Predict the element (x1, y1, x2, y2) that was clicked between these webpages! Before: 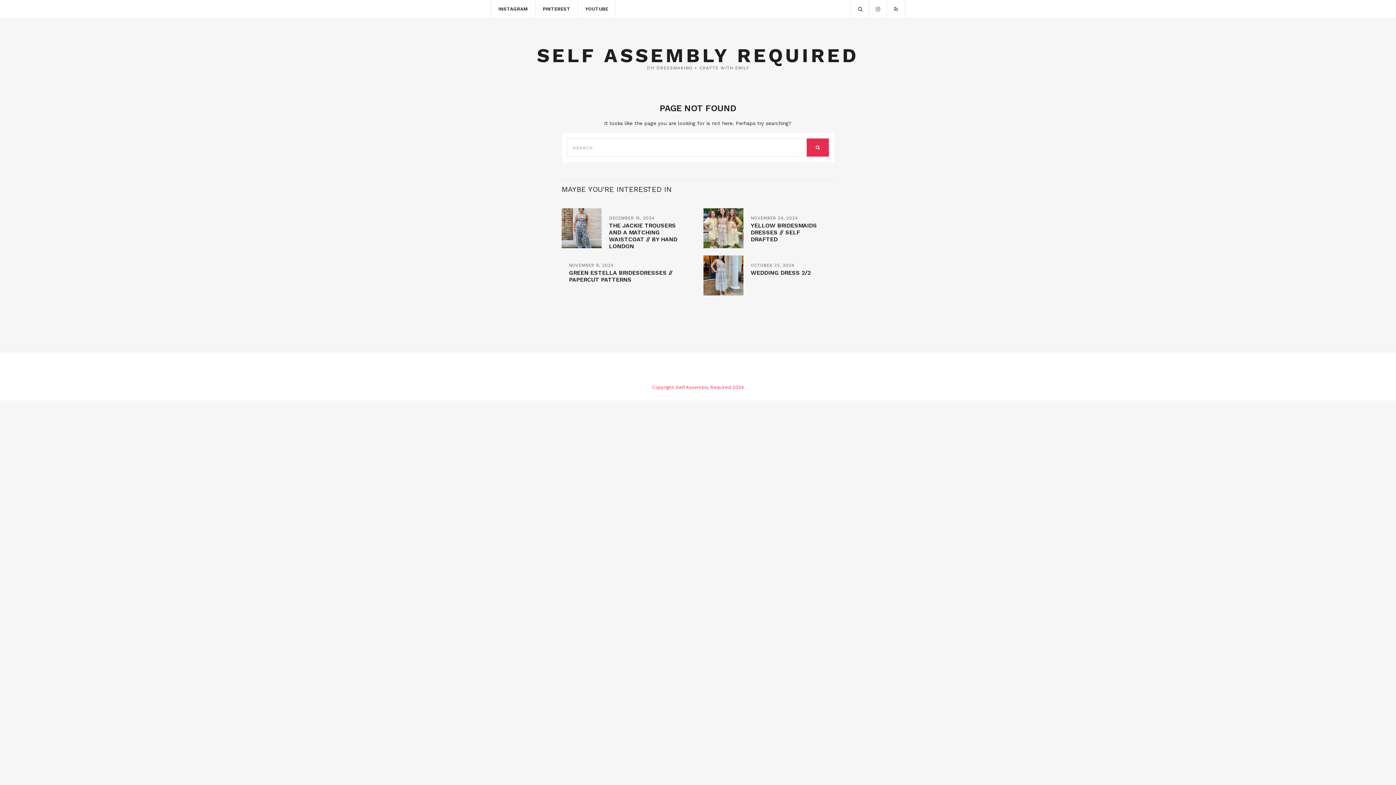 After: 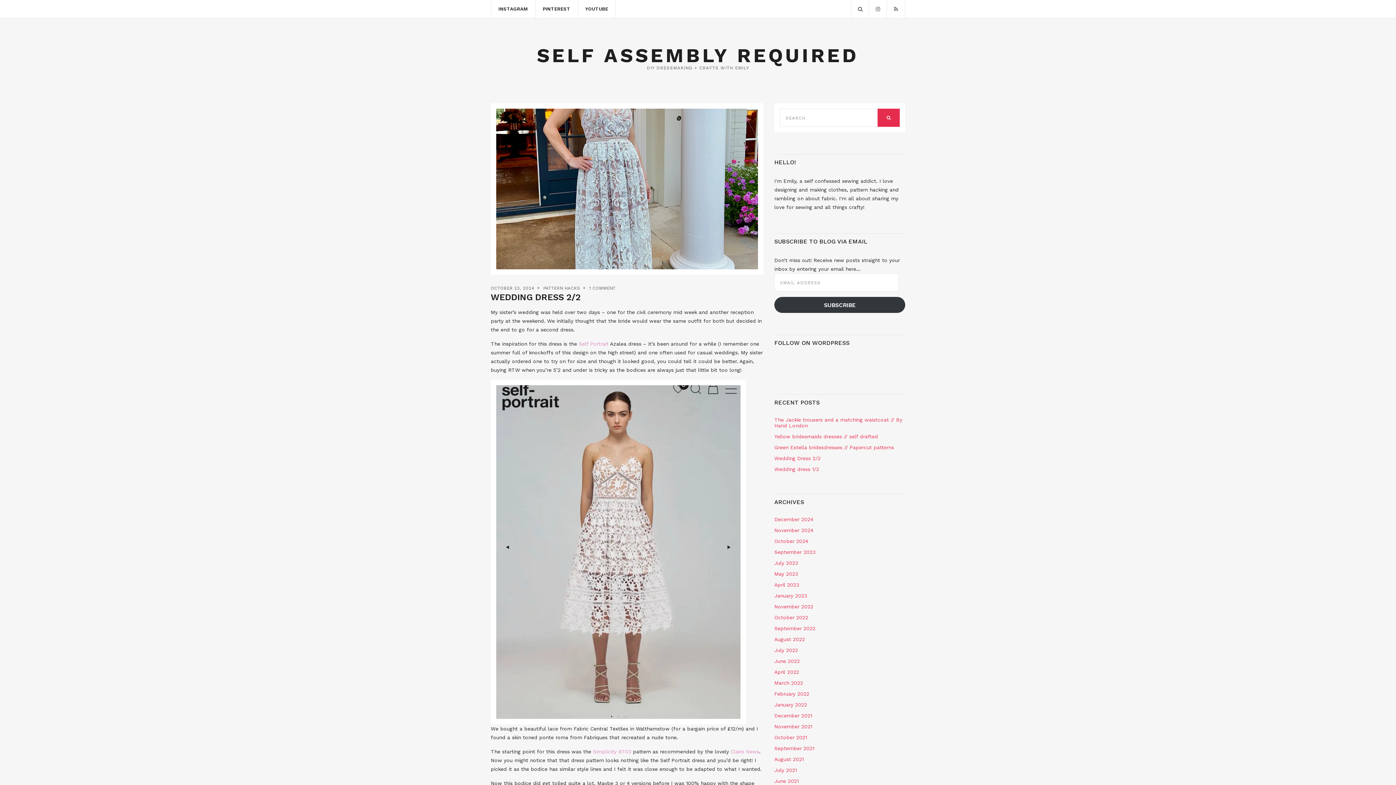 Action: label: WEDDING DRESS 2/2 bbox: (750, 269, 810, 276)